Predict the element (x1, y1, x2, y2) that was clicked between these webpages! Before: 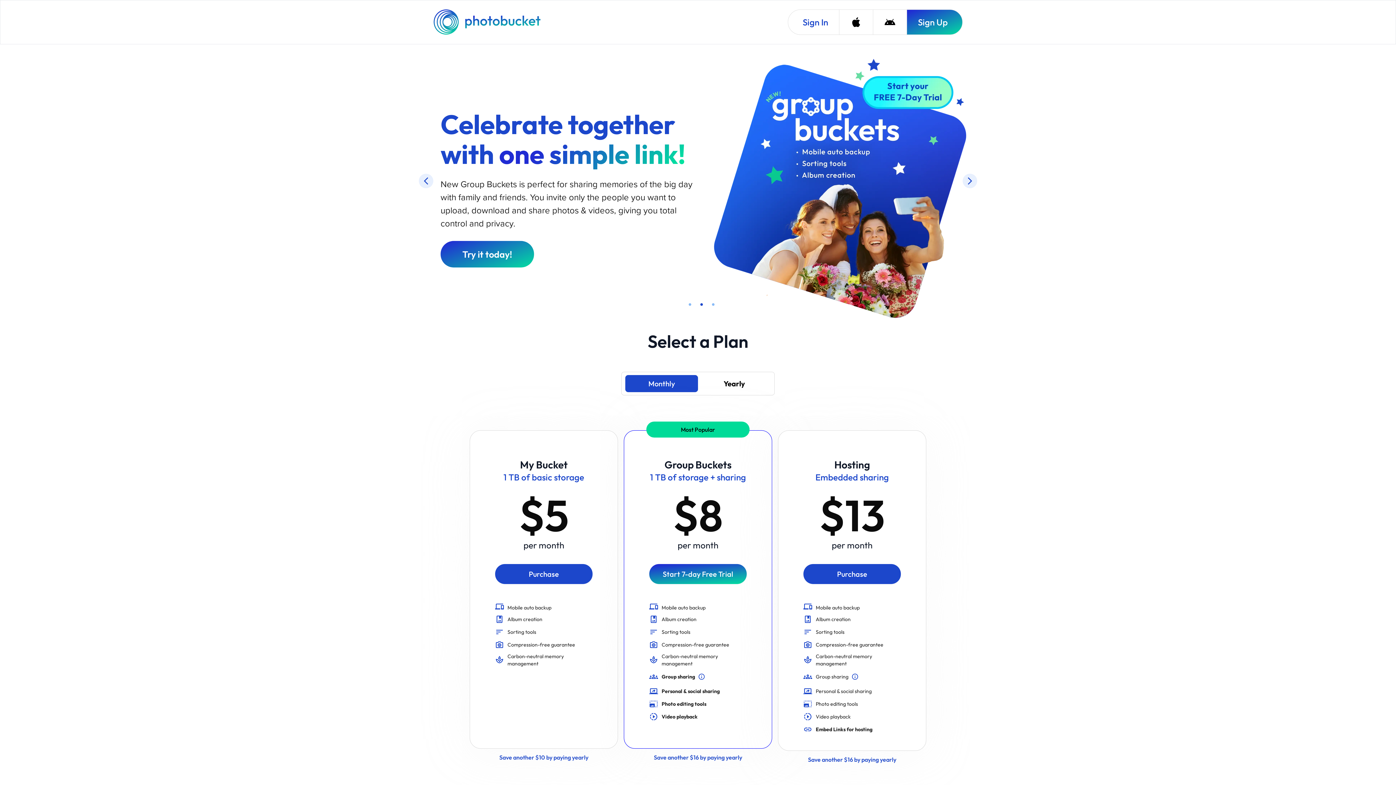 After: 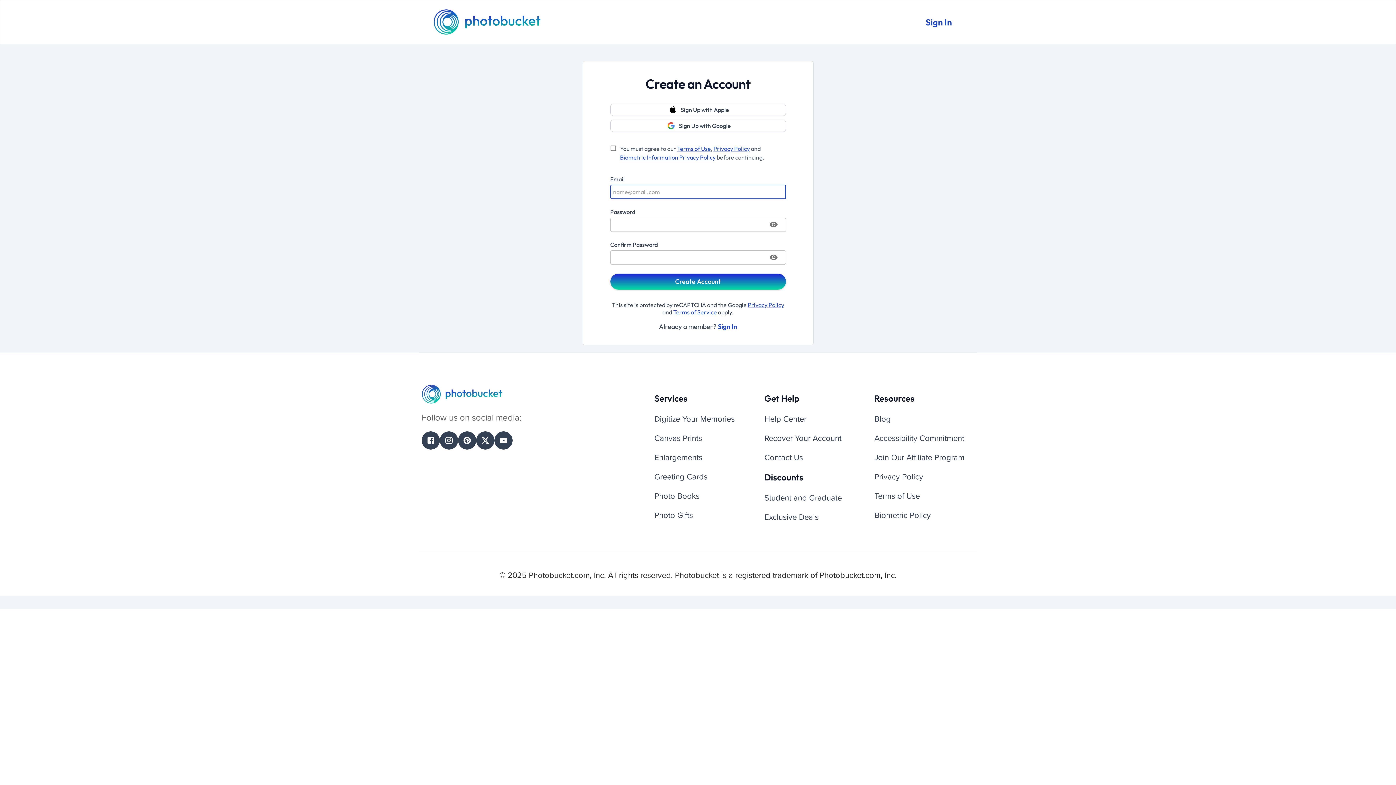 Action: label: Sign Up bbox: (906, 9, 962, 34)